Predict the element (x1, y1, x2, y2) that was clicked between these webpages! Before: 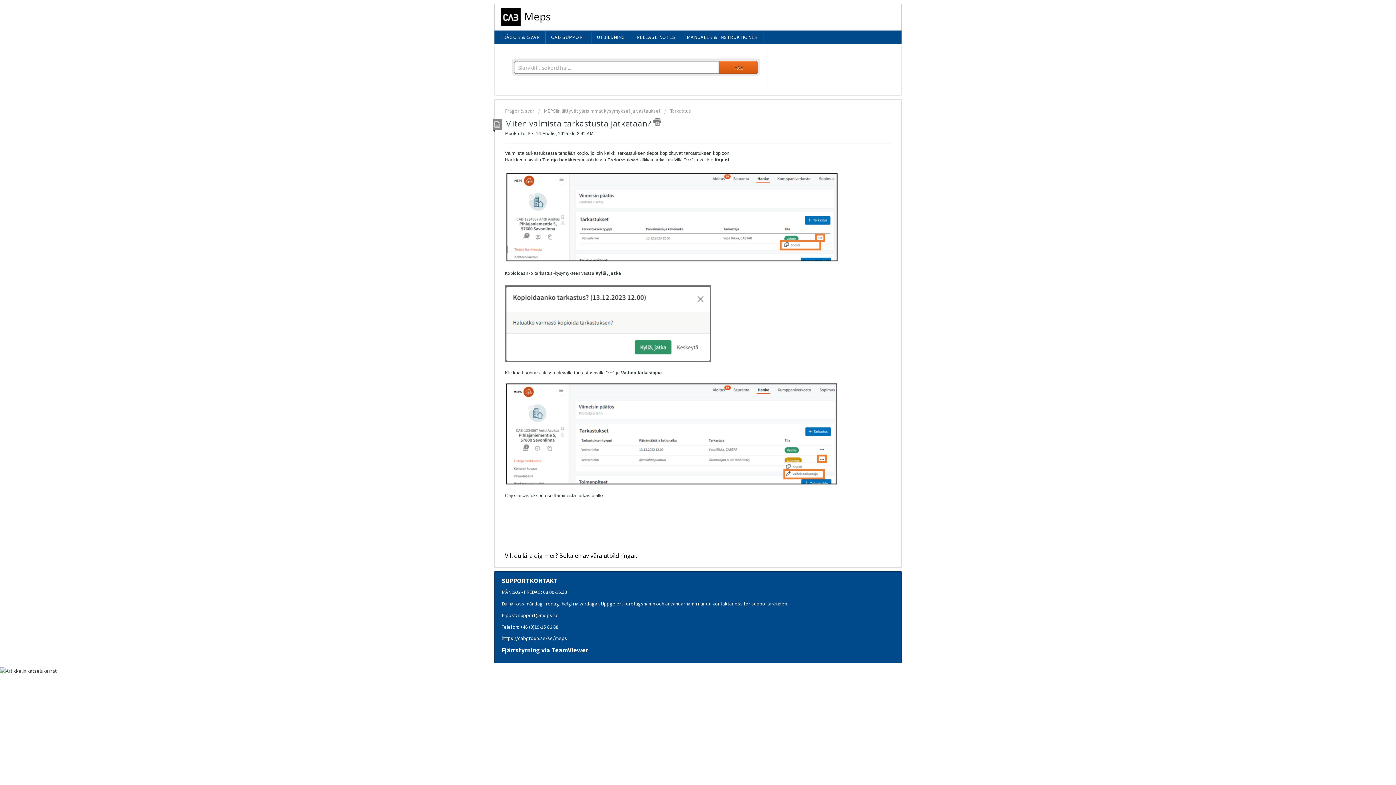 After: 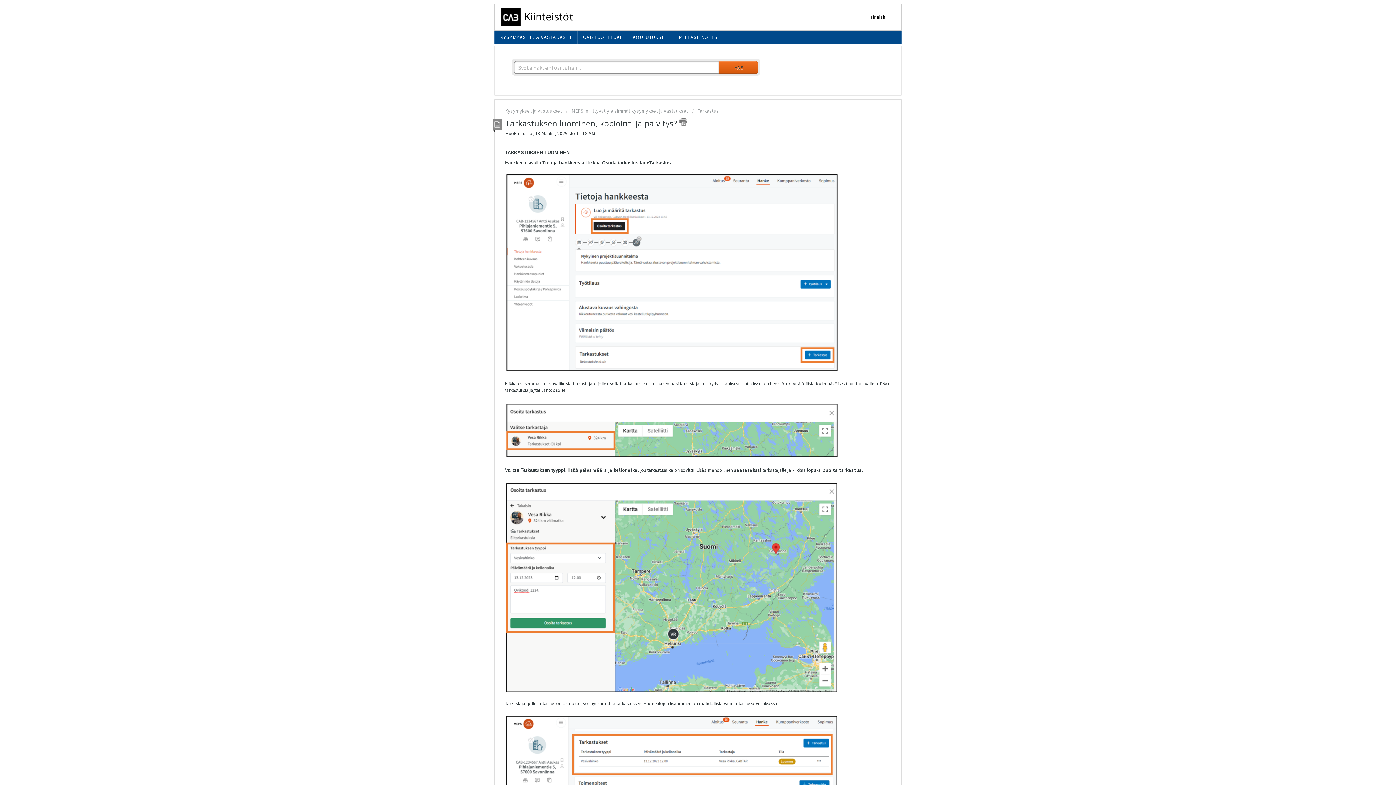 Action: label: Ohje tarkastuksen osoittamisesta tarkastajalle. bbox: (505, 493, 604, 498)